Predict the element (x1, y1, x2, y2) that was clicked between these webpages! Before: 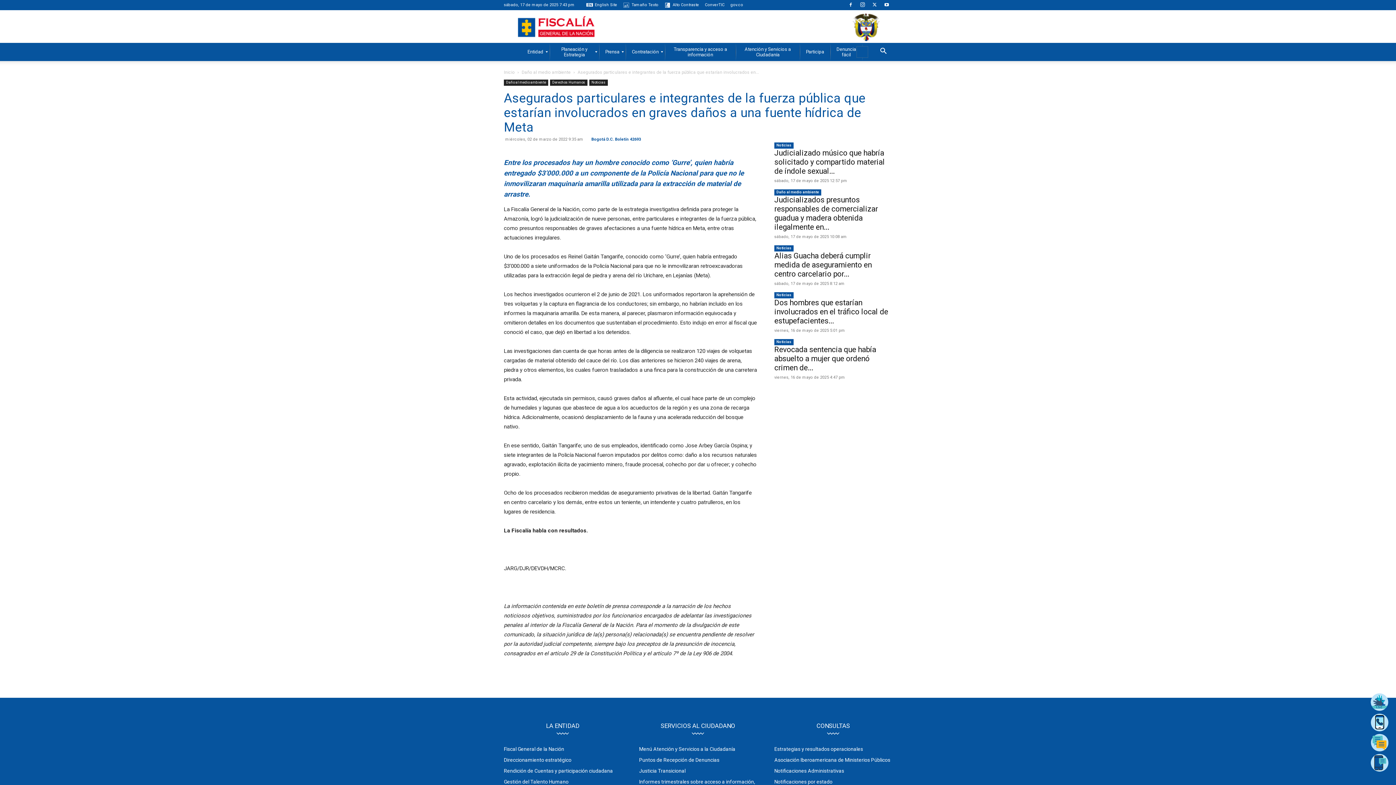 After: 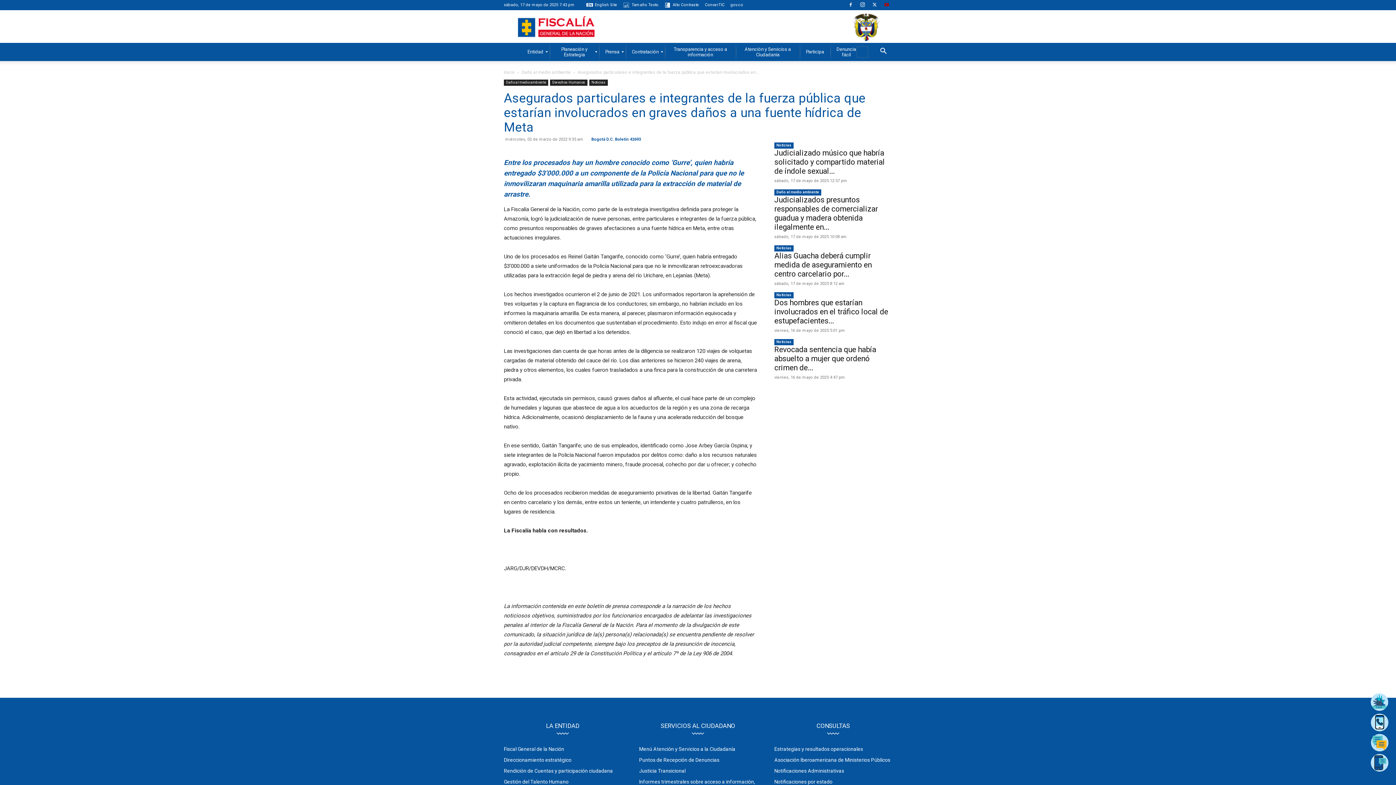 Action: bbox: (881, 0, 892, 10)